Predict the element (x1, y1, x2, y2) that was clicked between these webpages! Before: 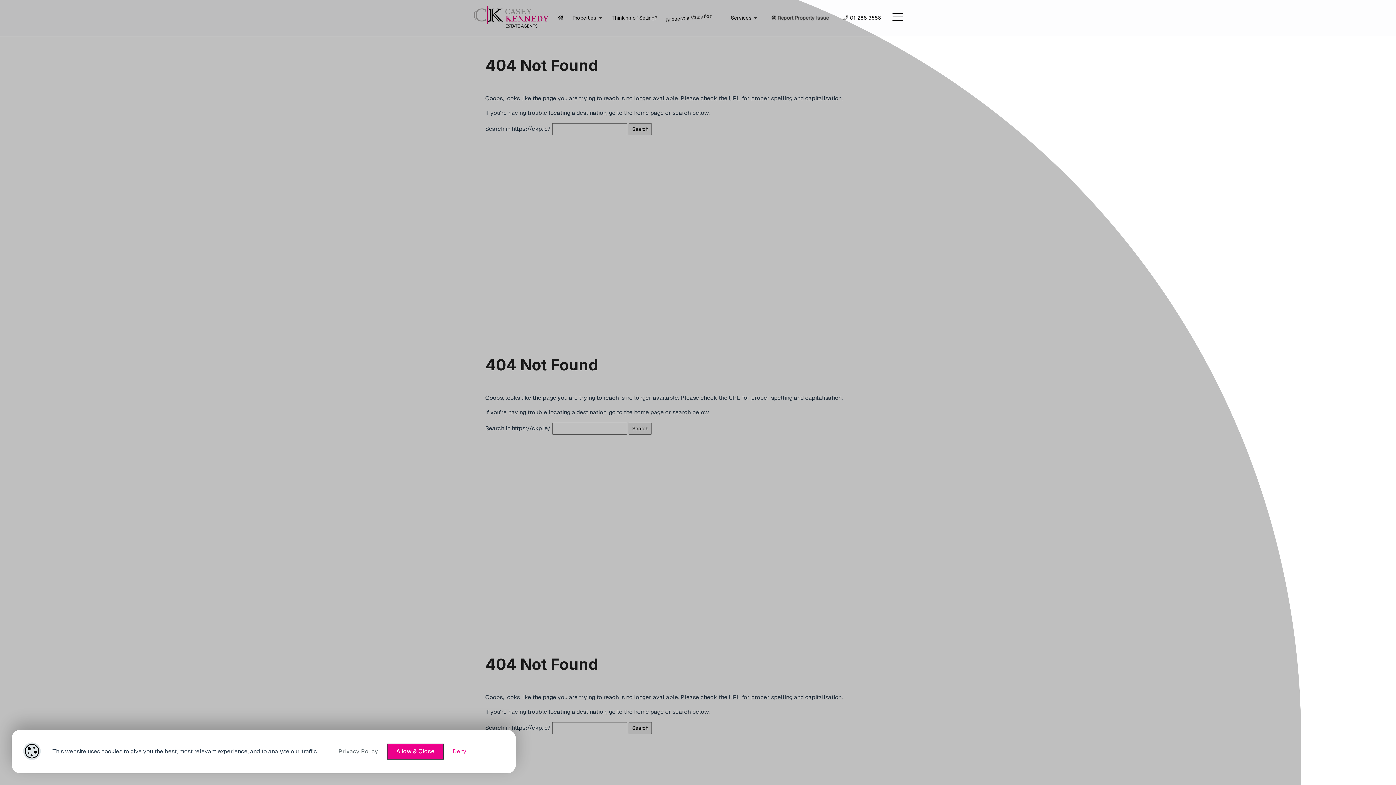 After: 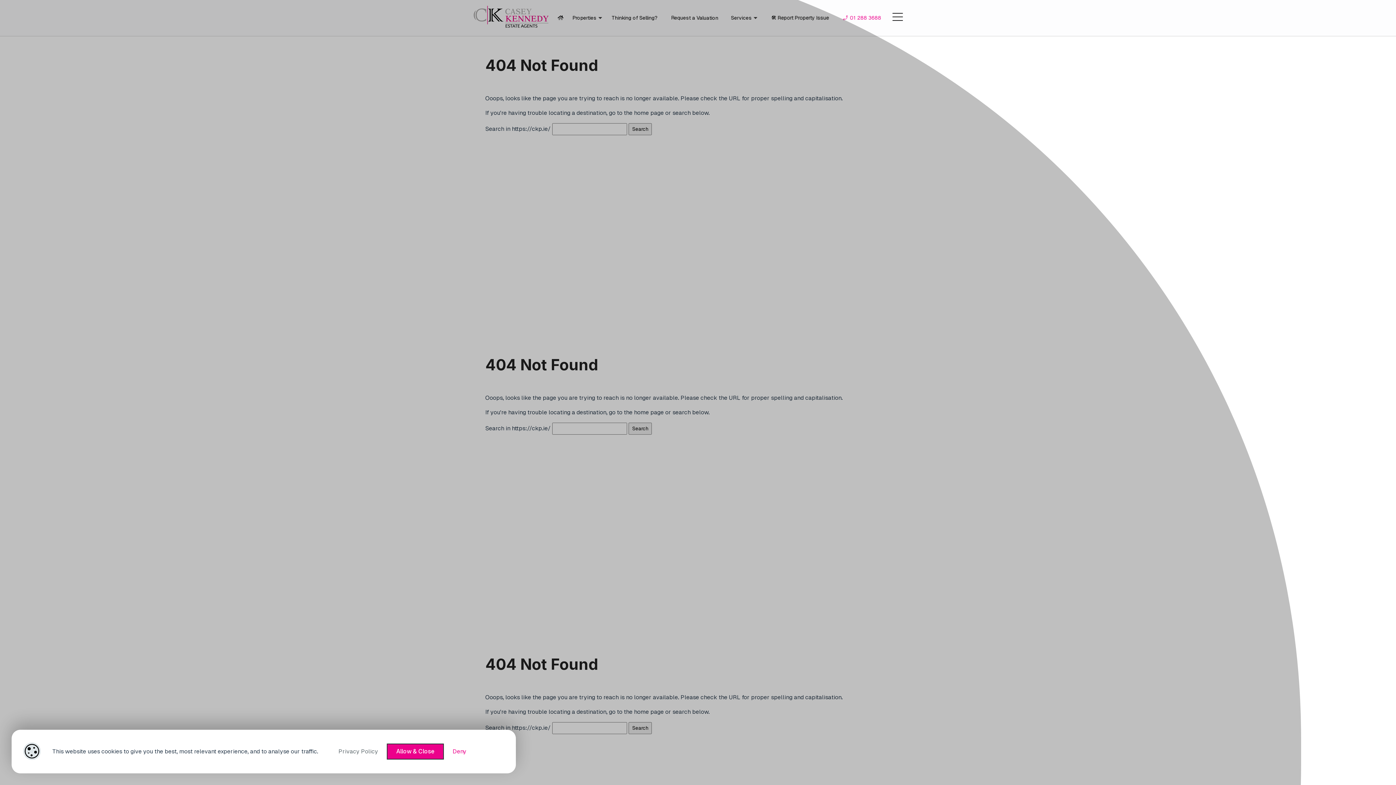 Action: bbox: (838, 8, 885, 27) label:  01 288 3688